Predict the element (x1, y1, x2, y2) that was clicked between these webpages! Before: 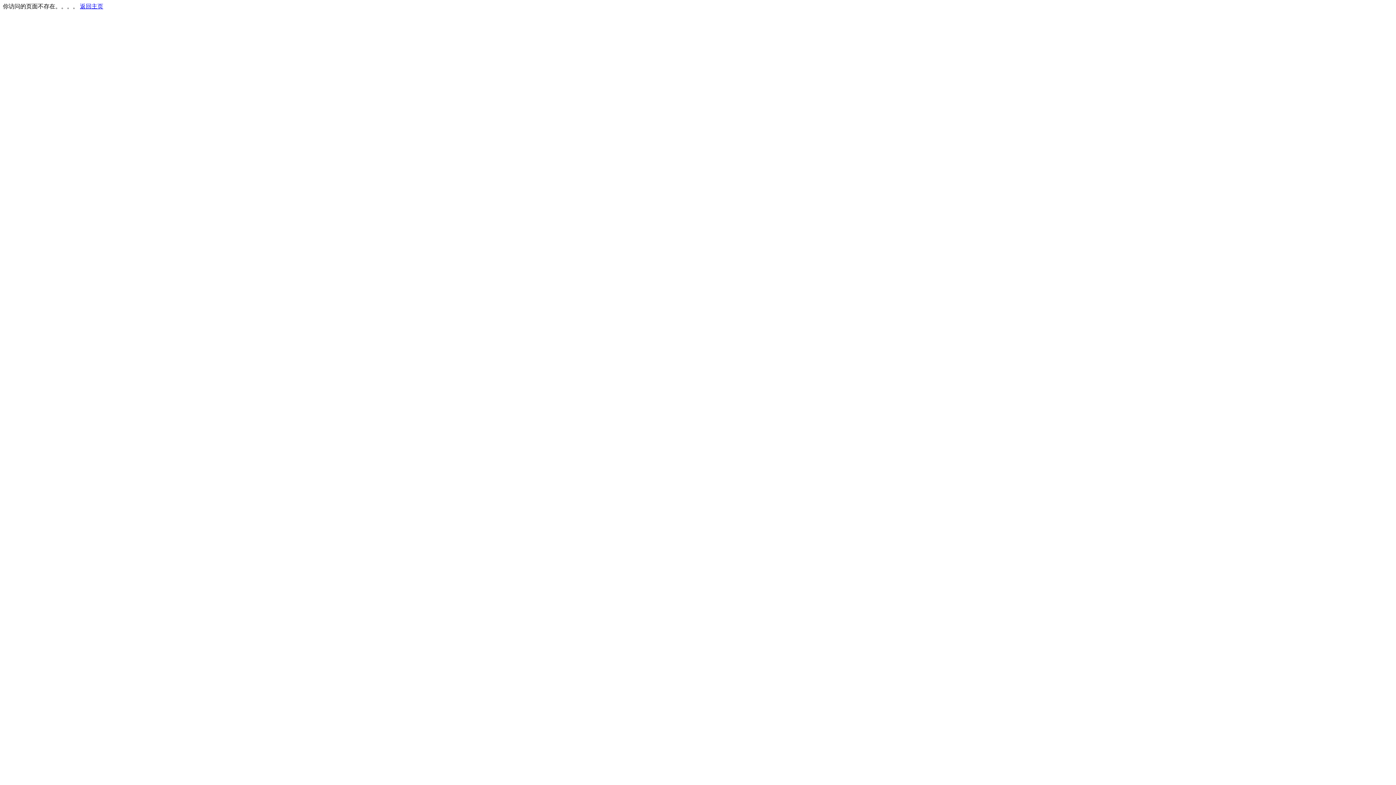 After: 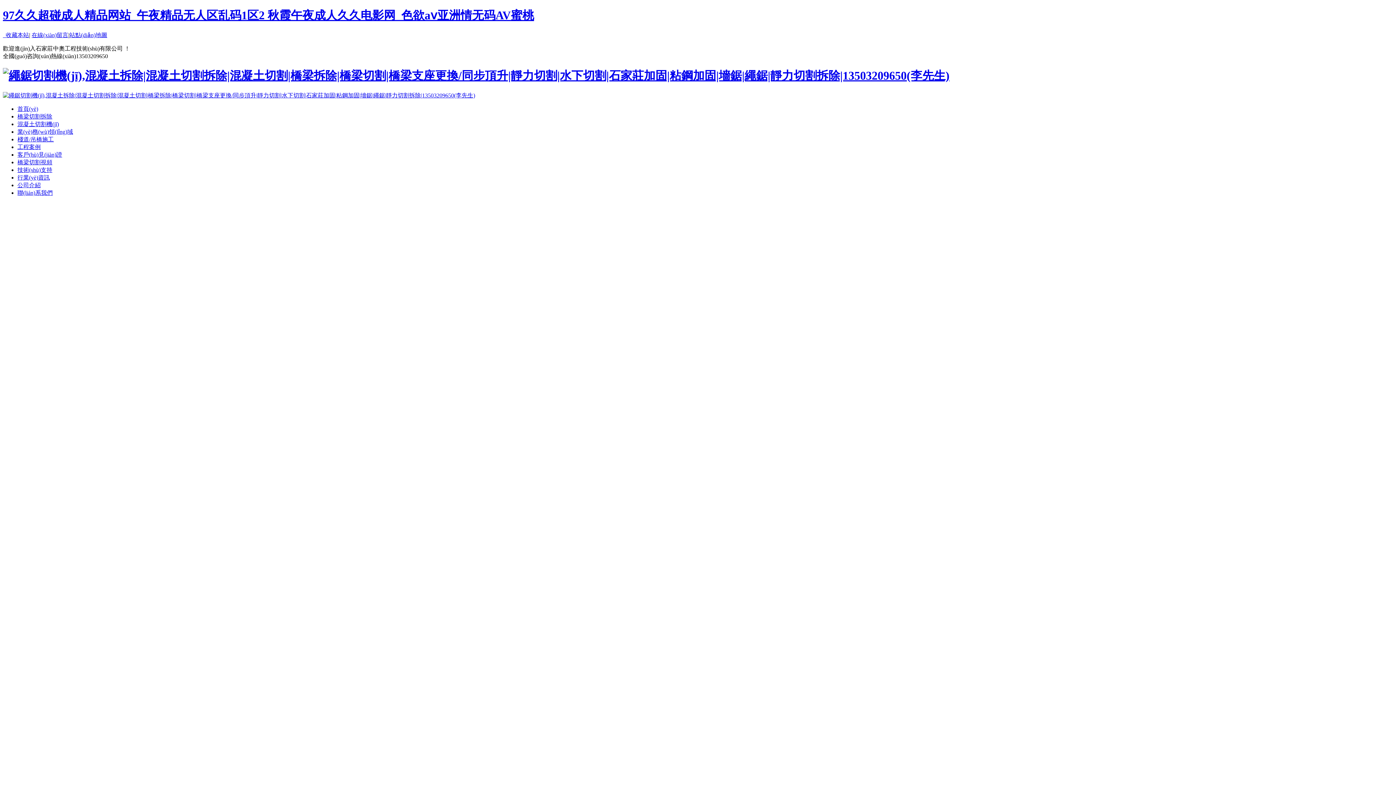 Action: label: 返回主页 bbox: (80, 3, 103, 9)